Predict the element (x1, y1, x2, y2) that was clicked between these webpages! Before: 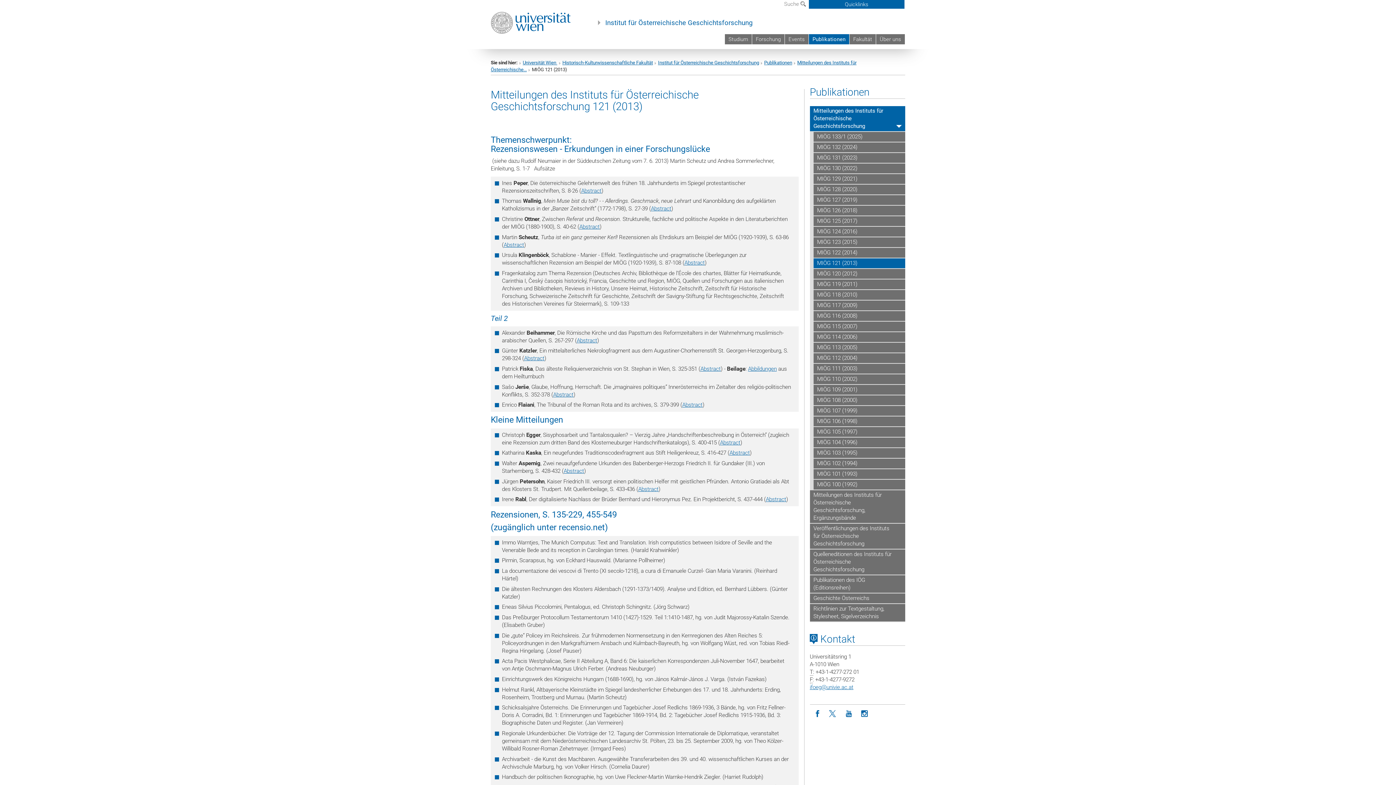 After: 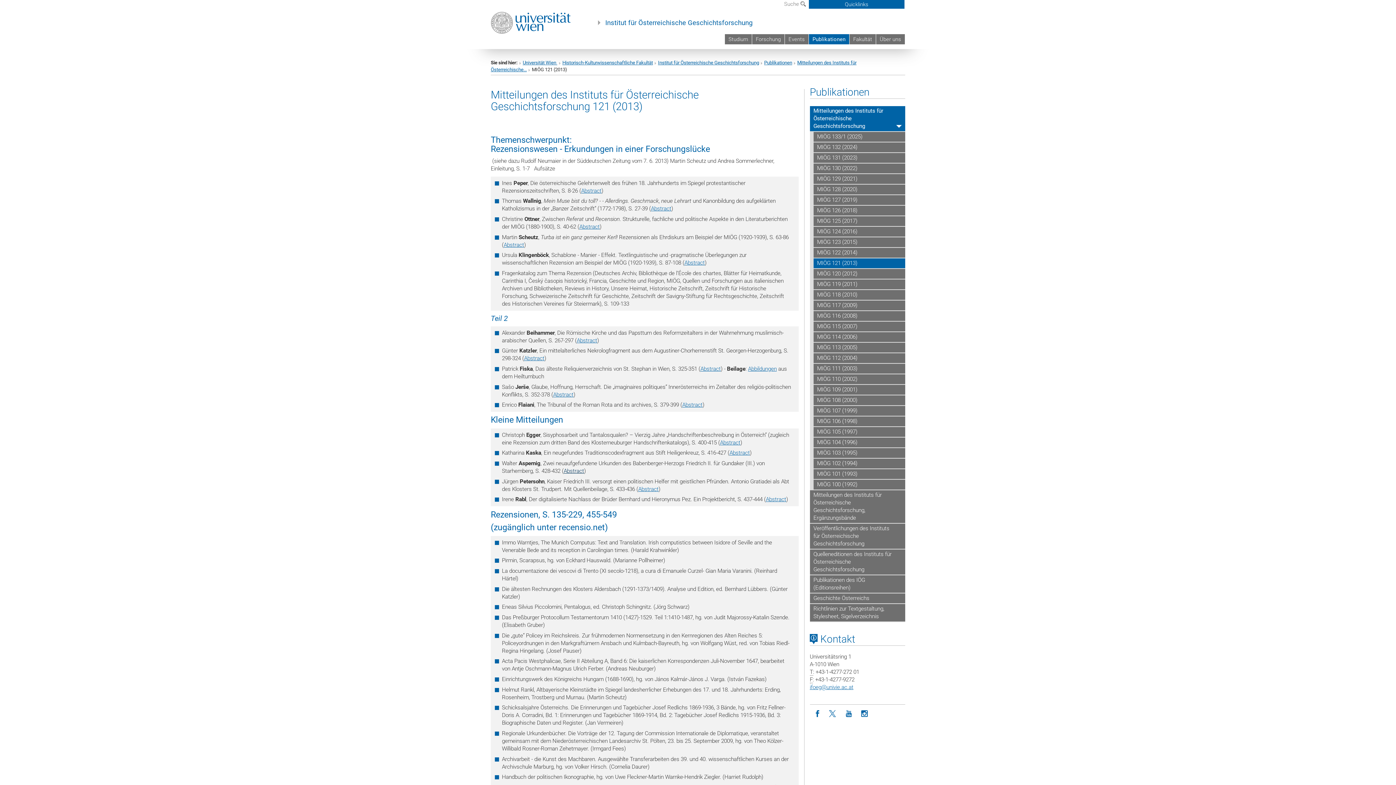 Action: label: Abstract bbox: (563, 468, 584, 474)